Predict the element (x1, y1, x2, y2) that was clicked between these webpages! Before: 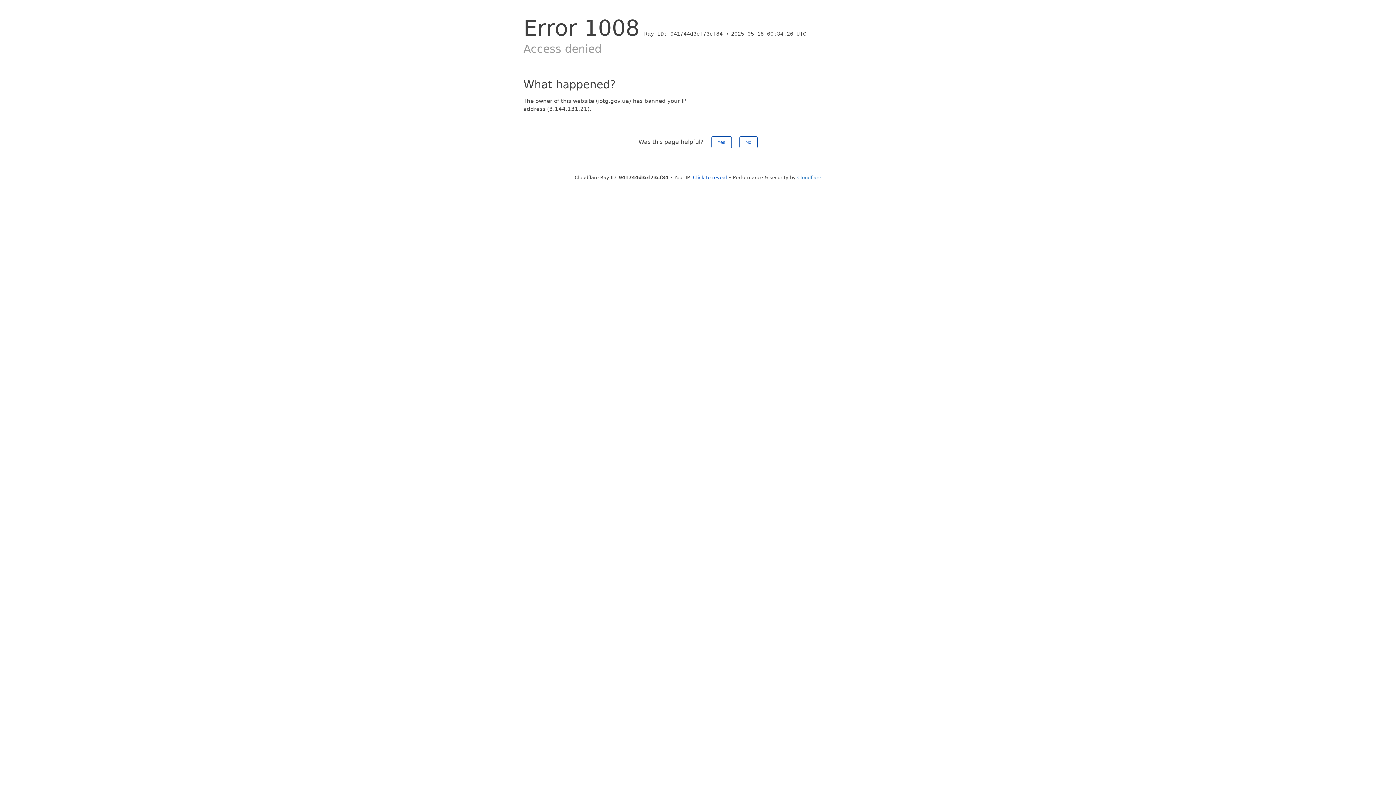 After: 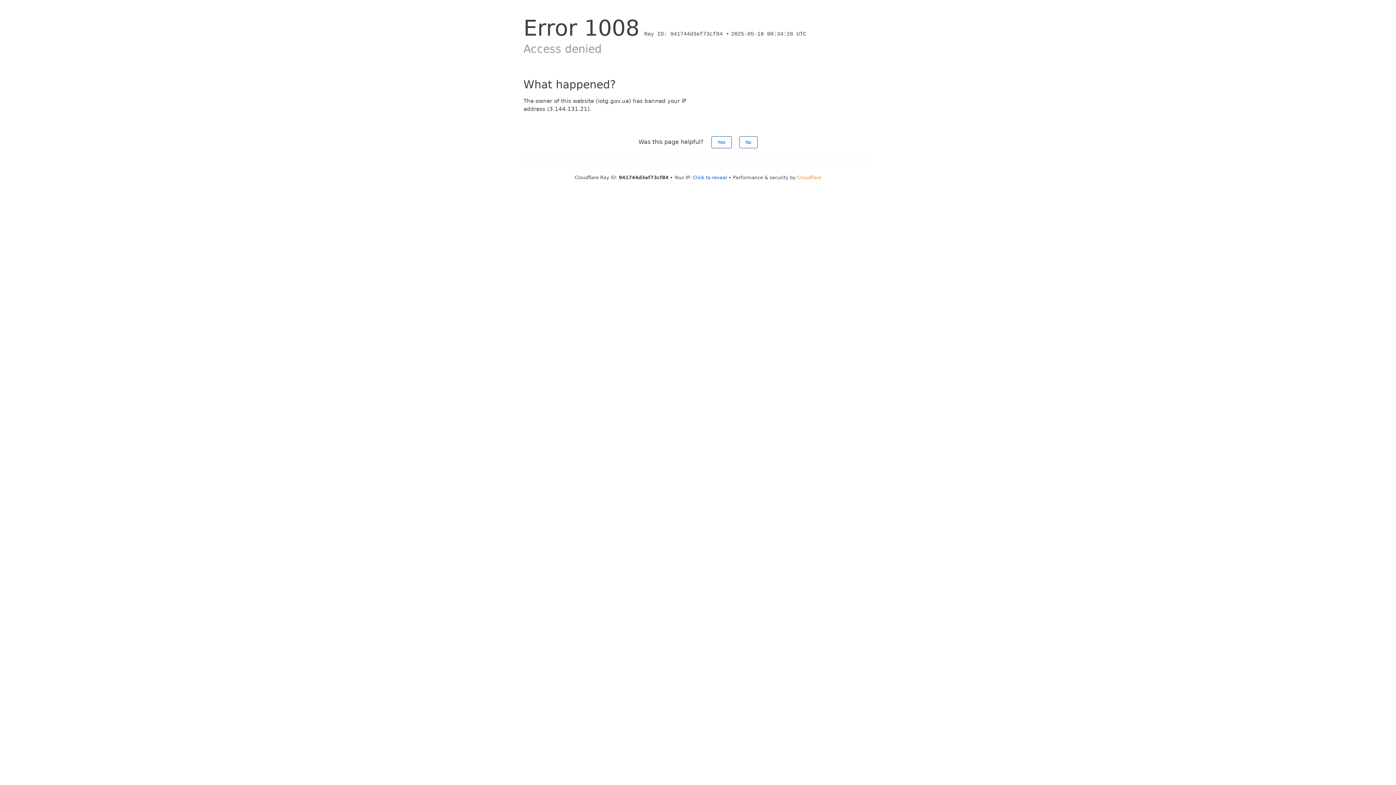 Action: label: Cloudflare bbox: (797, 174, 821, 180)